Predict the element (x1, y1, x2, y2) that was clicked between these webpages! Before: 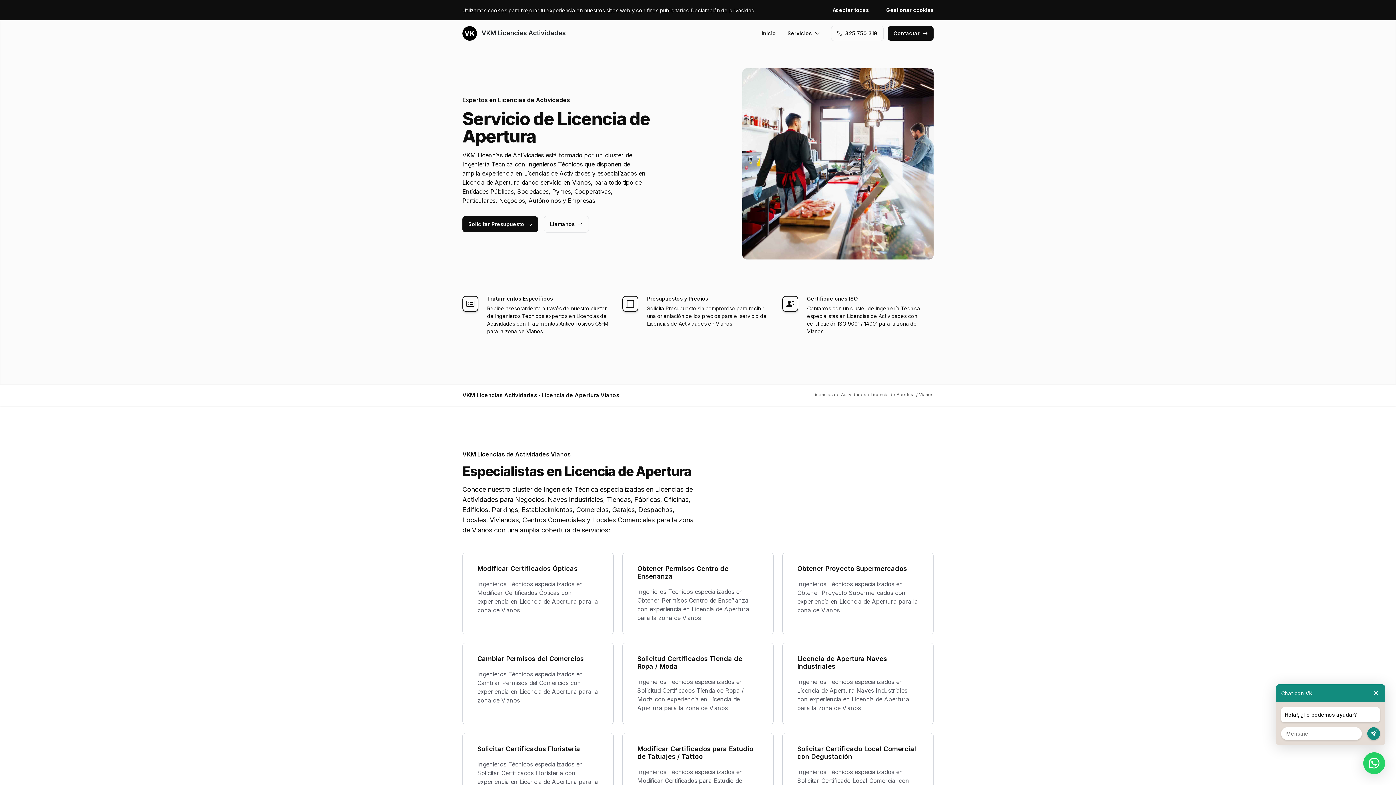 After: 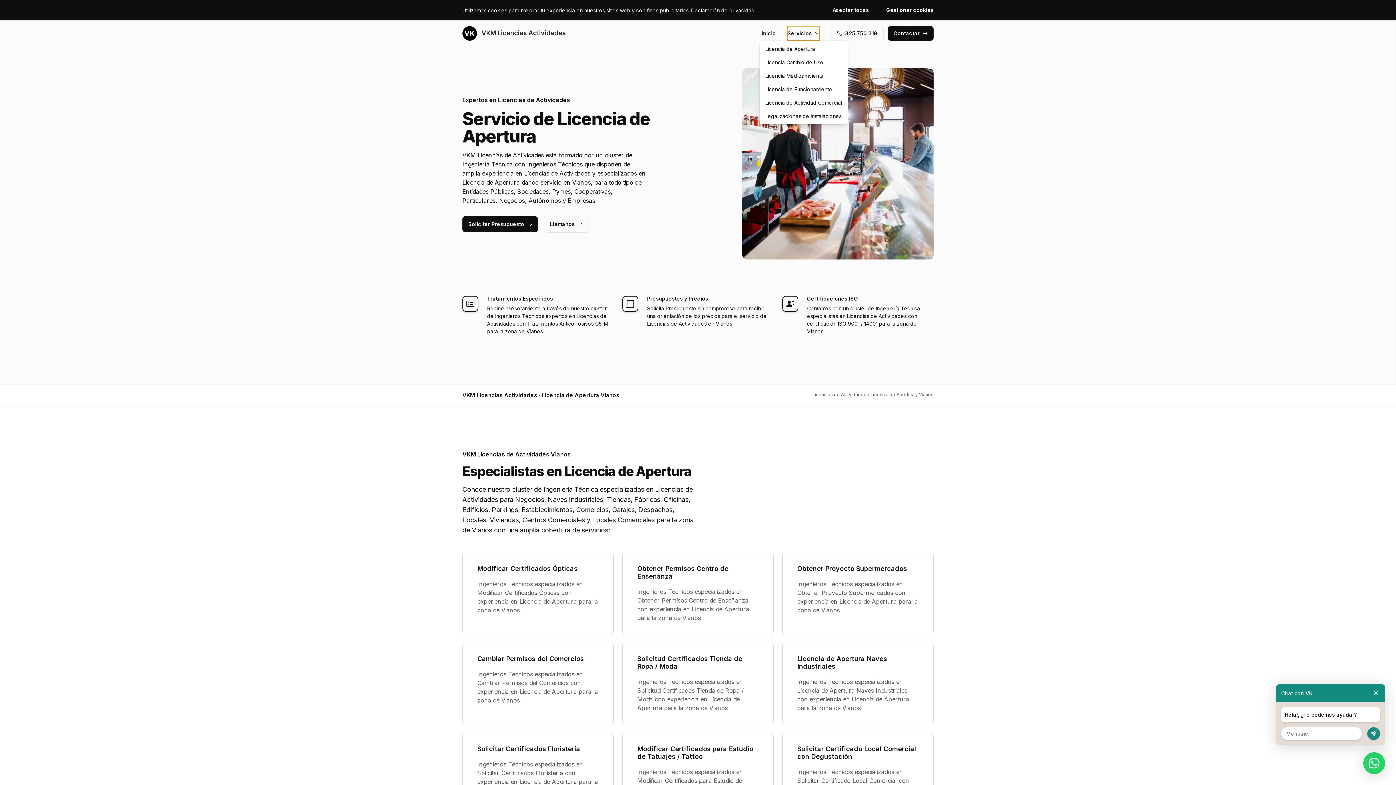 Action: label: Servicios bbox: (787, 26, 820, 40)